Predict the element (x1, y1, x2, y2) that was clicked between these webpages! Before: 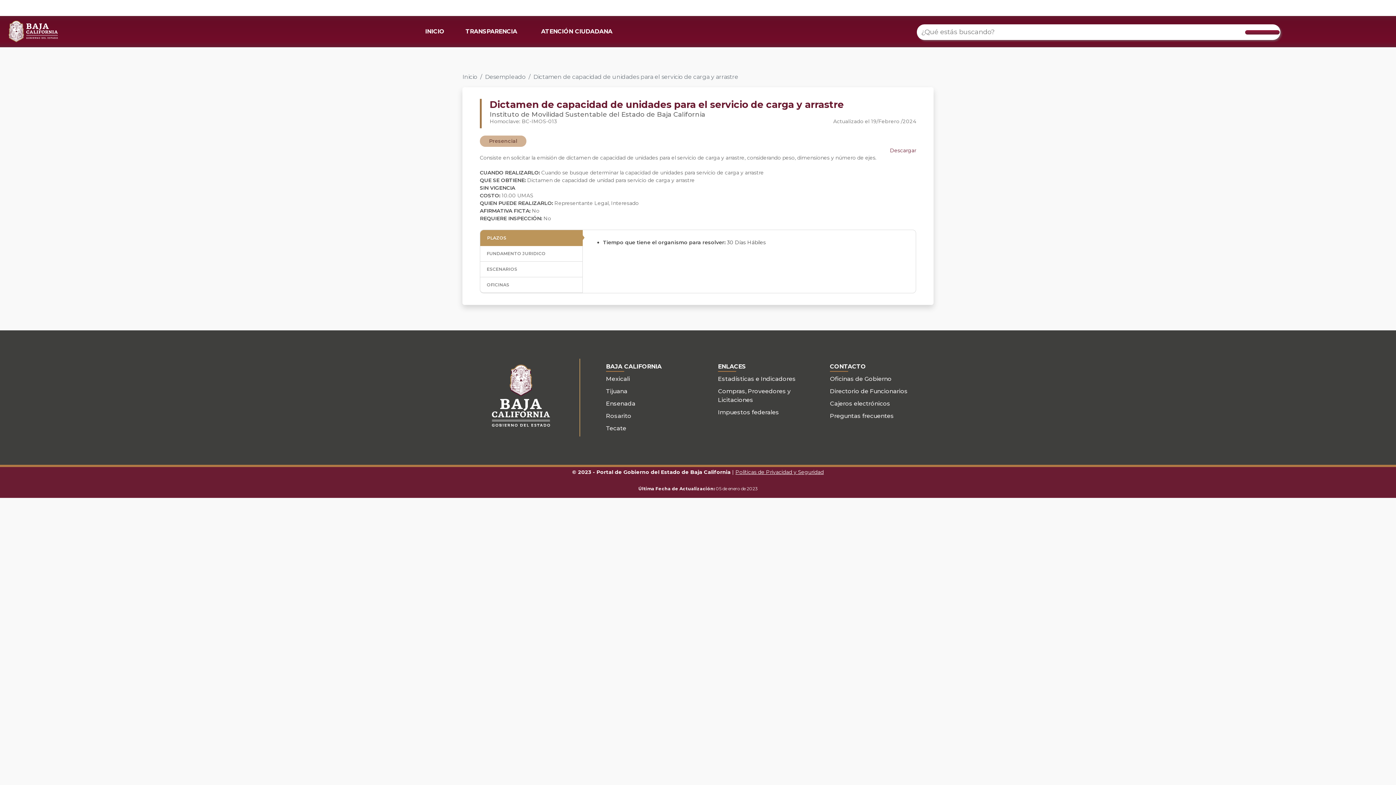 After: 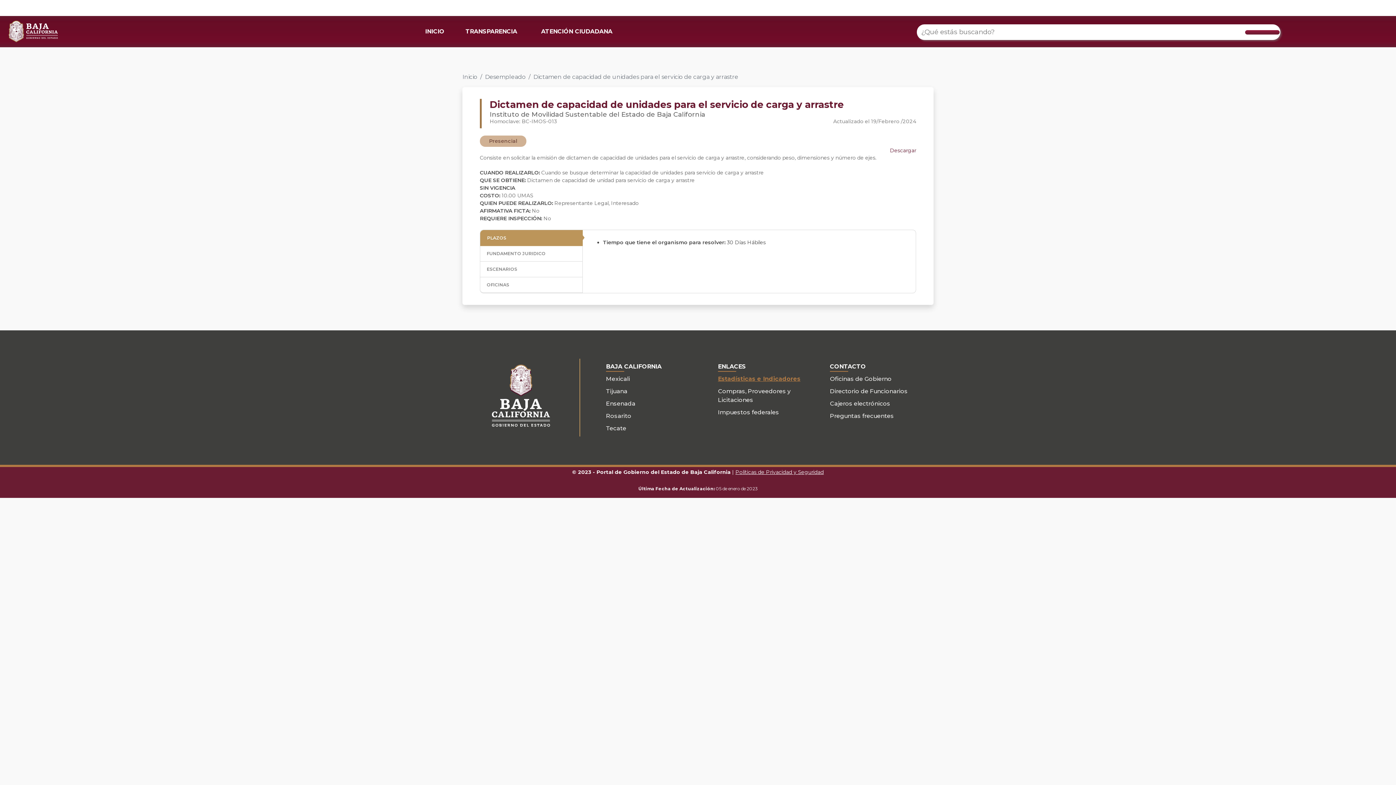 Action: label: Estadísticas e Indicadores bbox: (718, 375, 795, 382)